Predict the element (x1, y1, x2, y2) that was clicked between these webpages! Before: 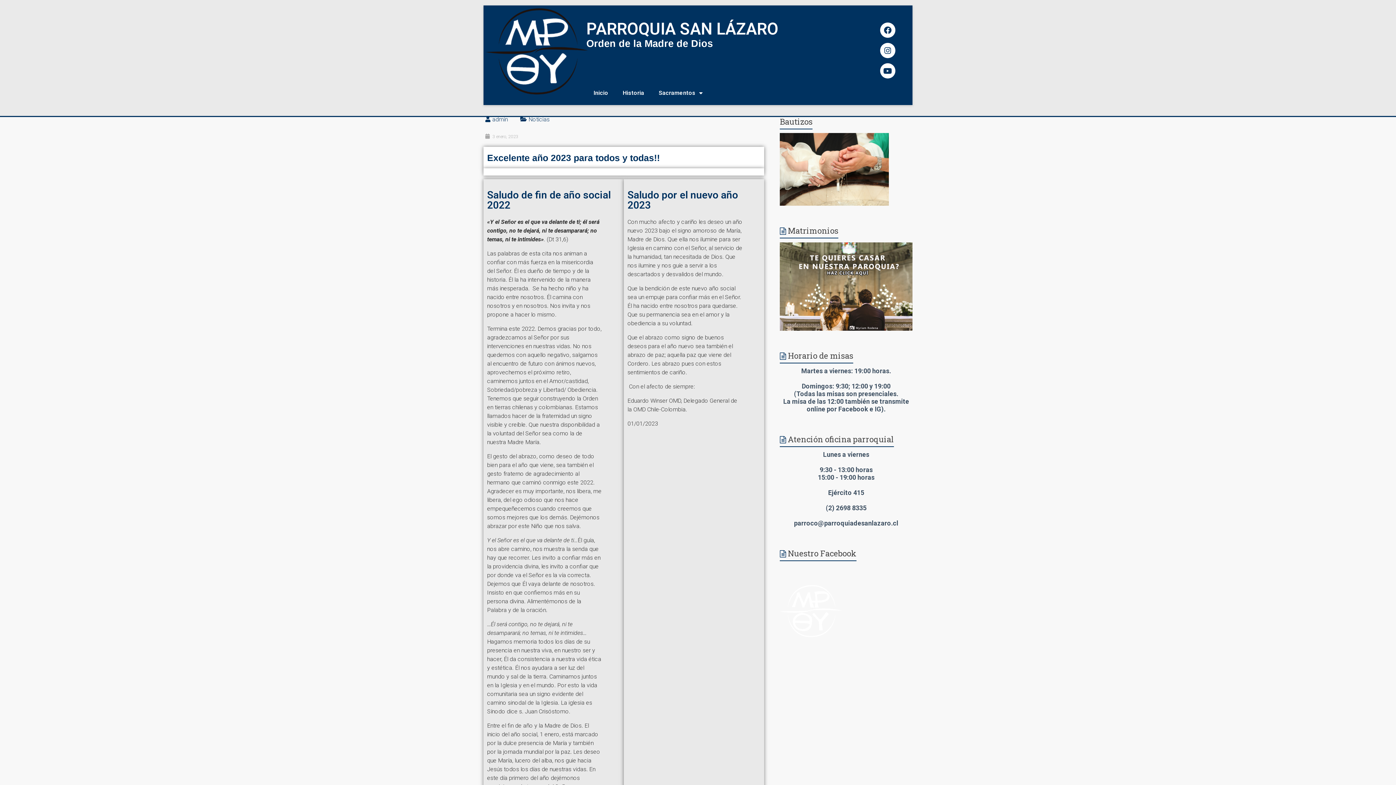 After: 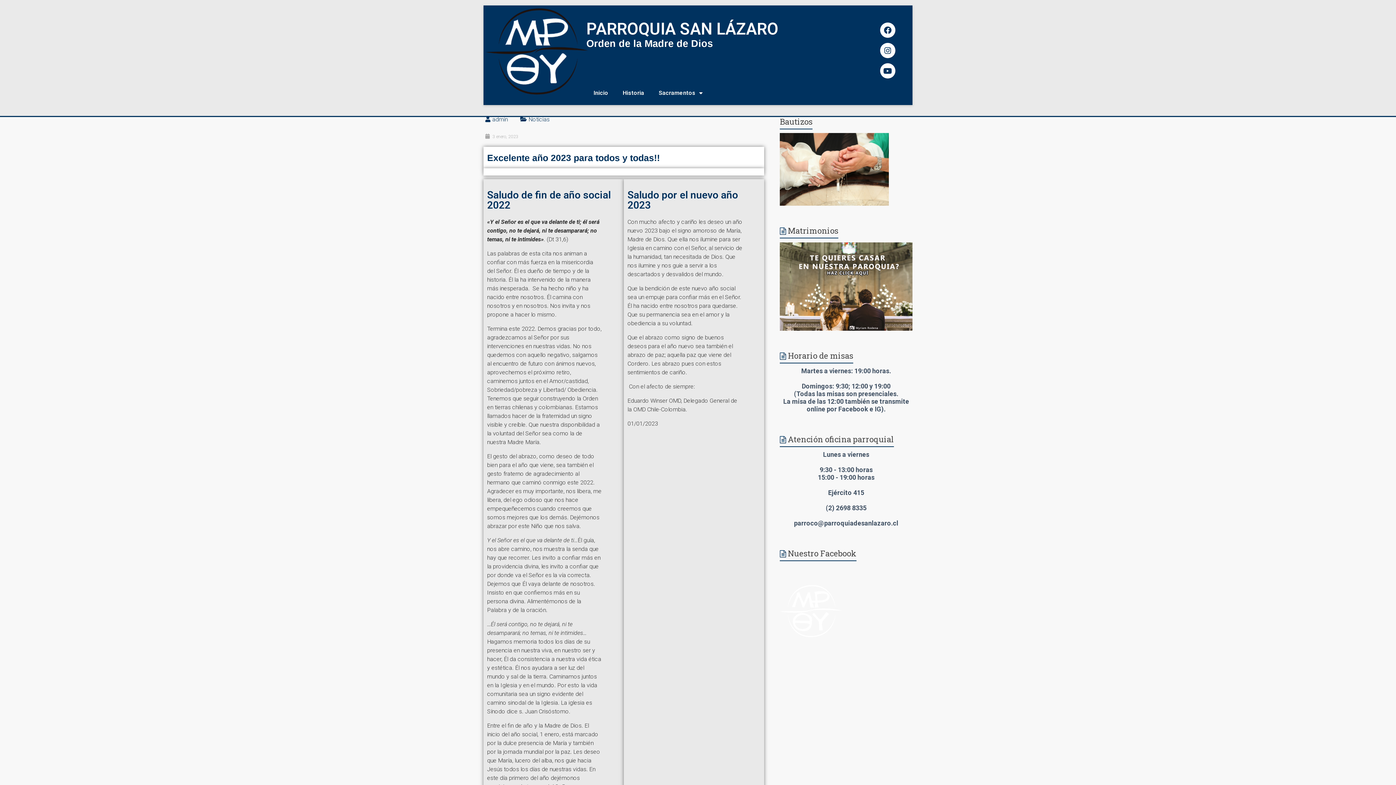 Action: bbox: (483, 134, 518, 139) label:  3 enero, 2023